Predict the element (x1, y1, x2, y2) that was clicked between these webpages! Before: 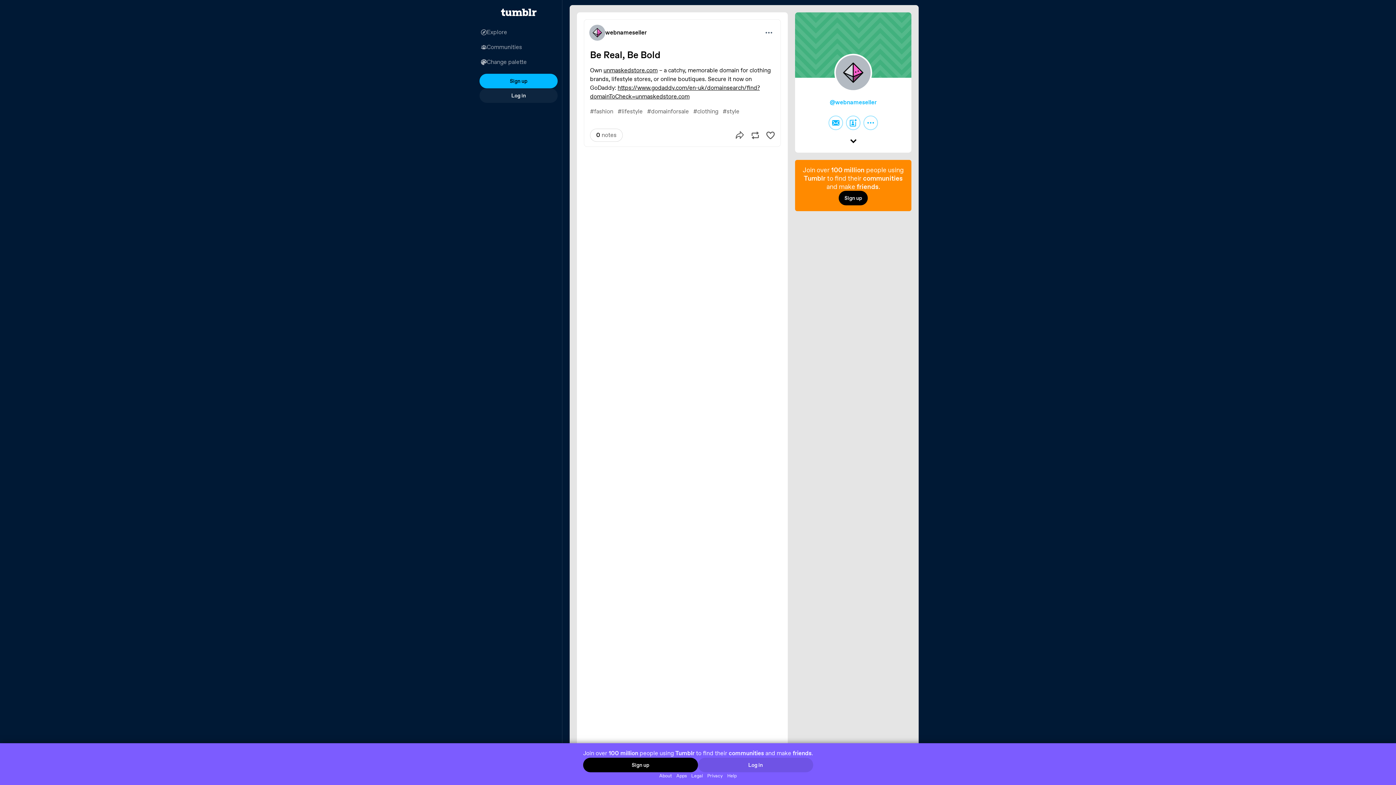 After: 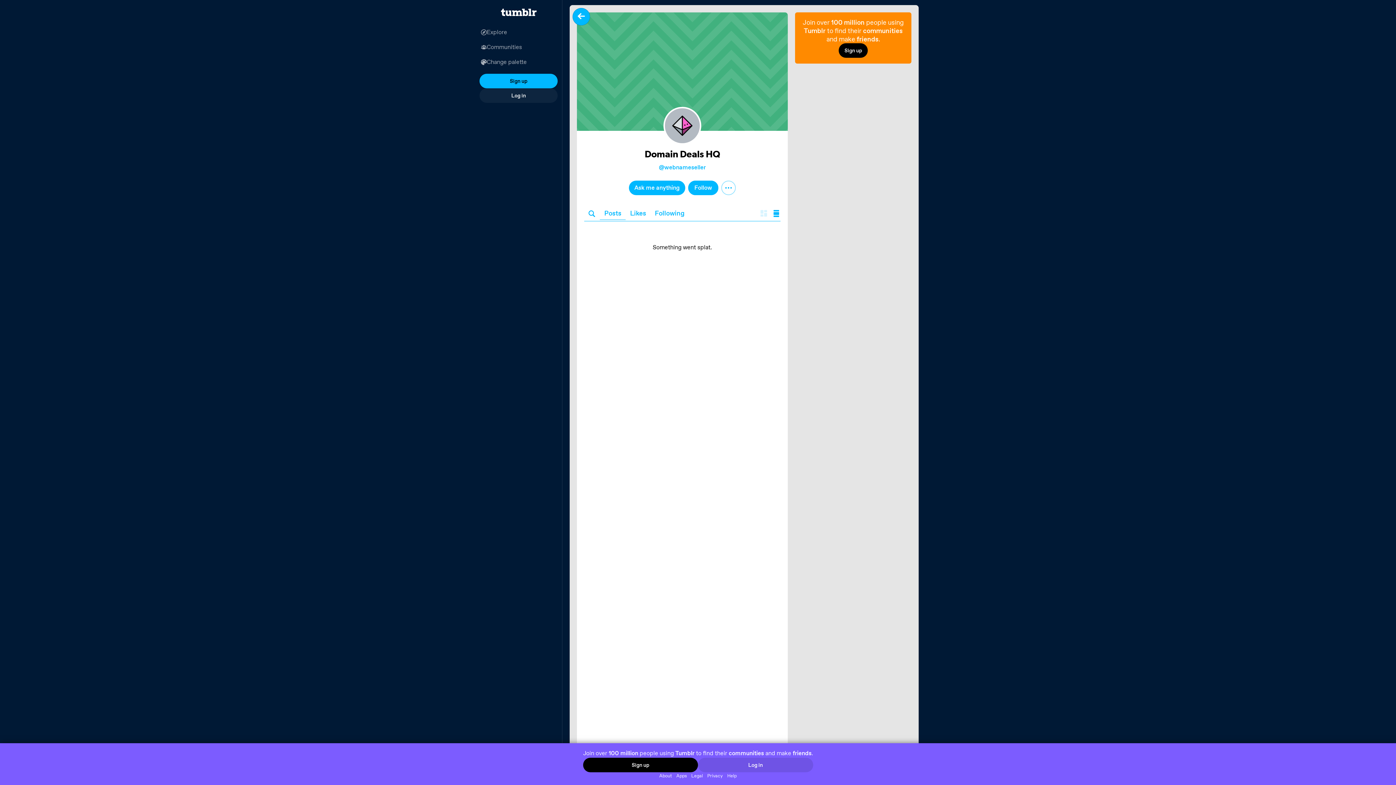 Action: bbox: (834, 53, 872, 95)